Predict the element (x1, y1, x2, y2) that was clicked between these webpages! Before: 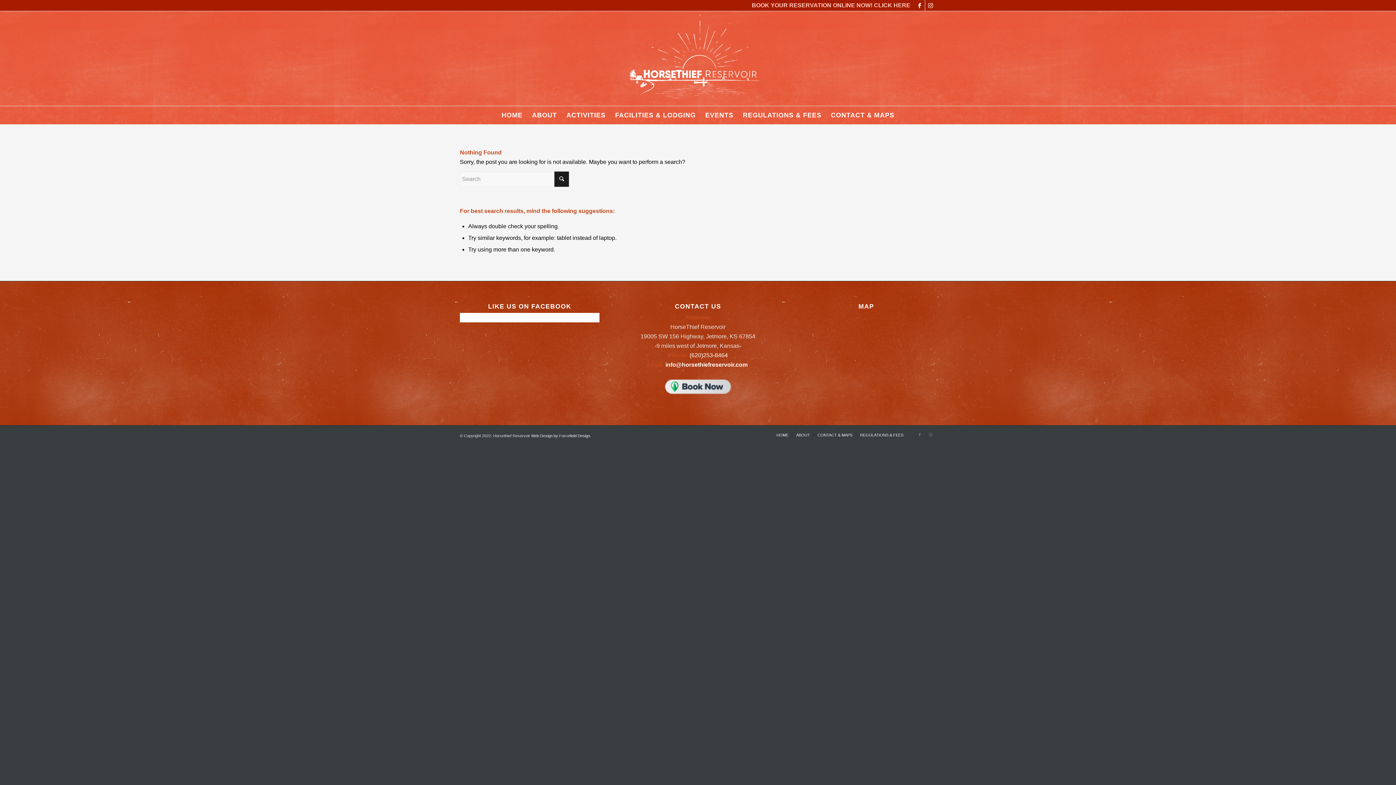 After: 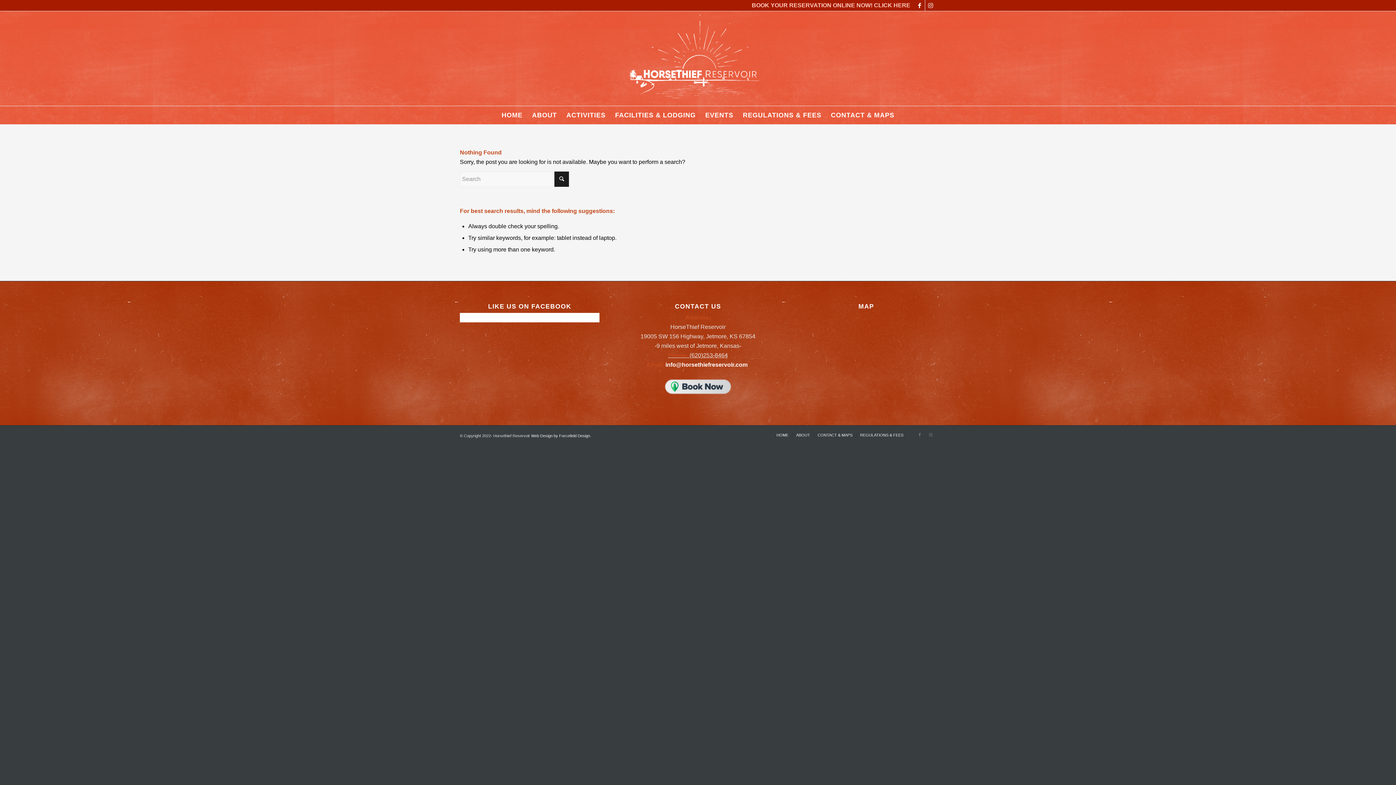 Action: bbox: (668, 352, 727, 358) label: Phone: (620)253-8464